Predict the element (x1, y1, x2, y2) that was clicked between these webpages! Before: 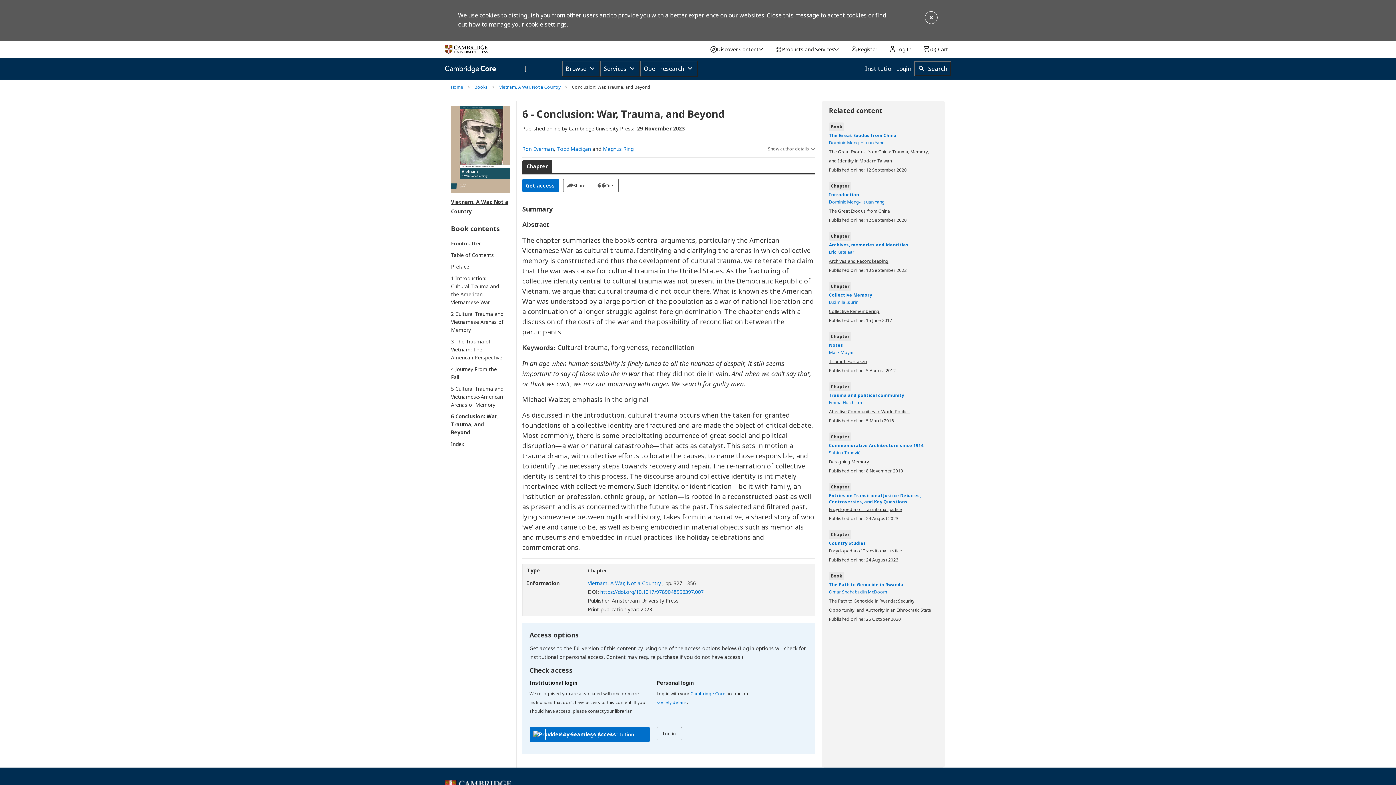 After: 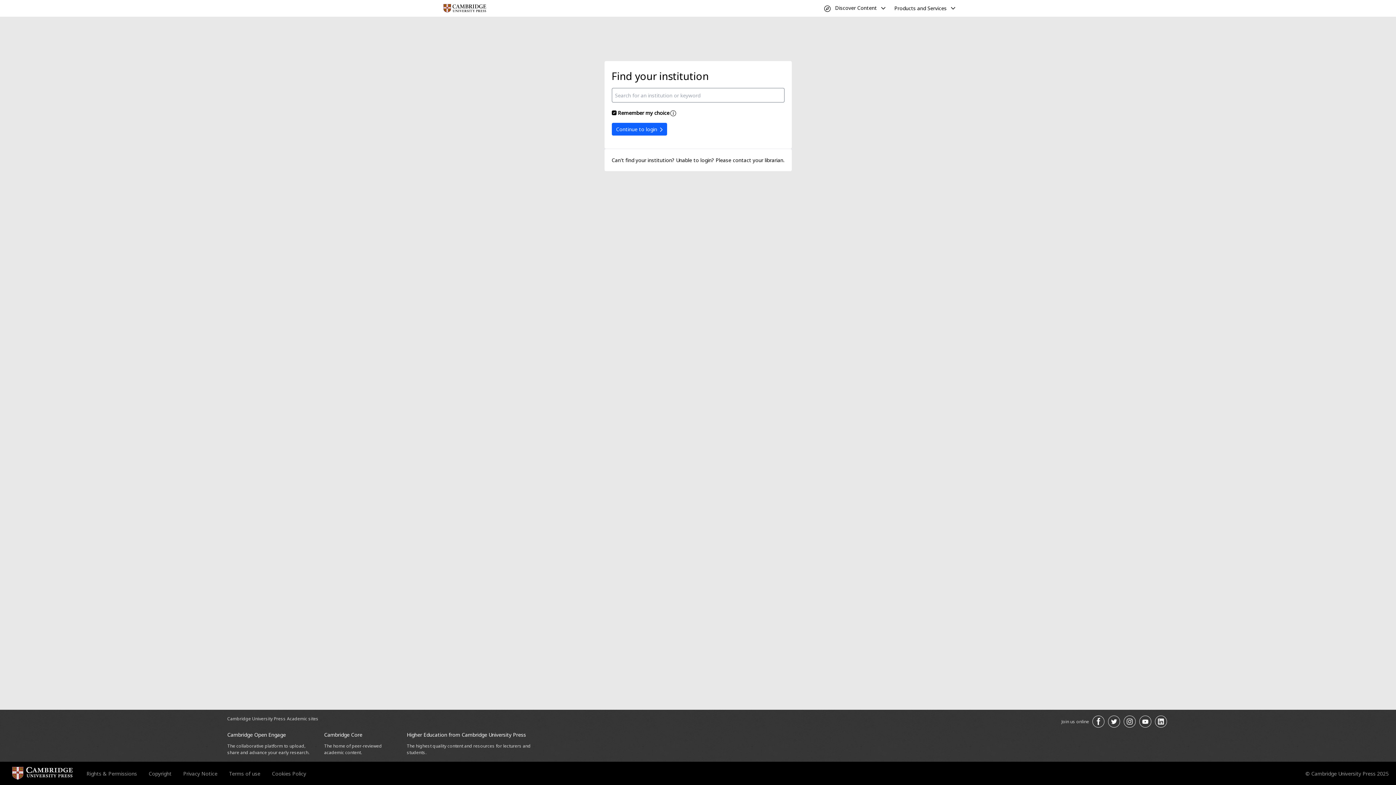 Action: bbox: (529, 727, 649, 742) label: Access through your institution